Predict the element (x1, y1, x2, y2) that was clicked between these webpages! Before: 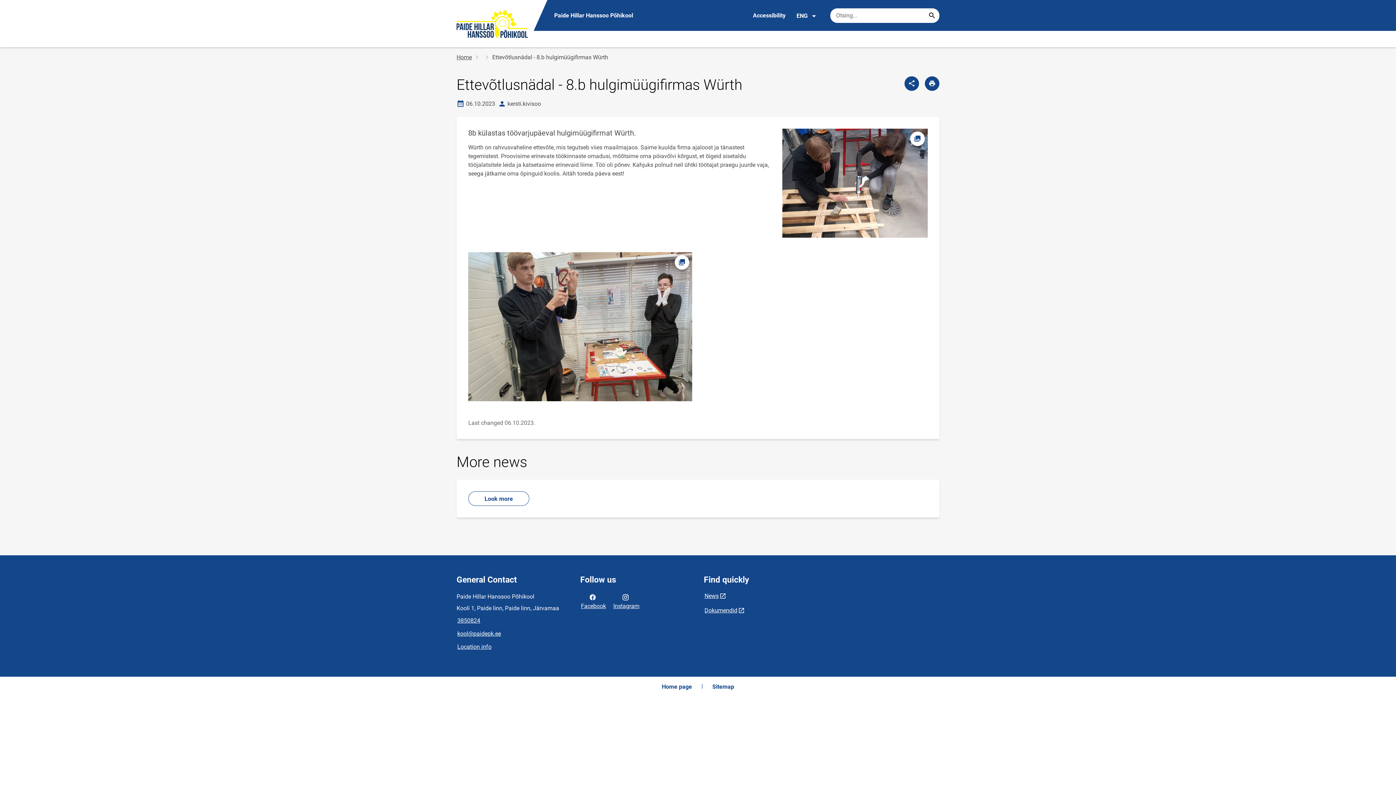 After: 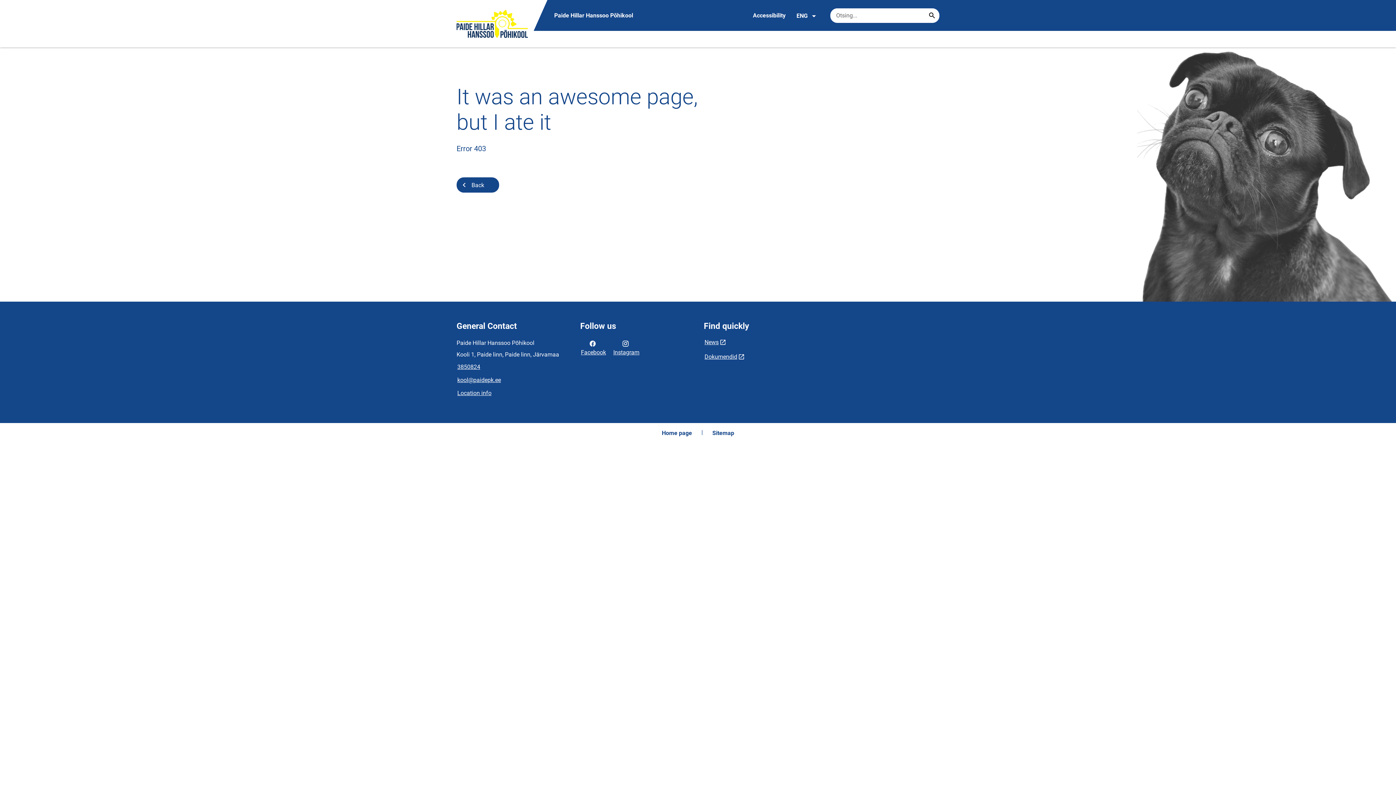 Action: bbox: (456, 642, 492, 652) label: Location info